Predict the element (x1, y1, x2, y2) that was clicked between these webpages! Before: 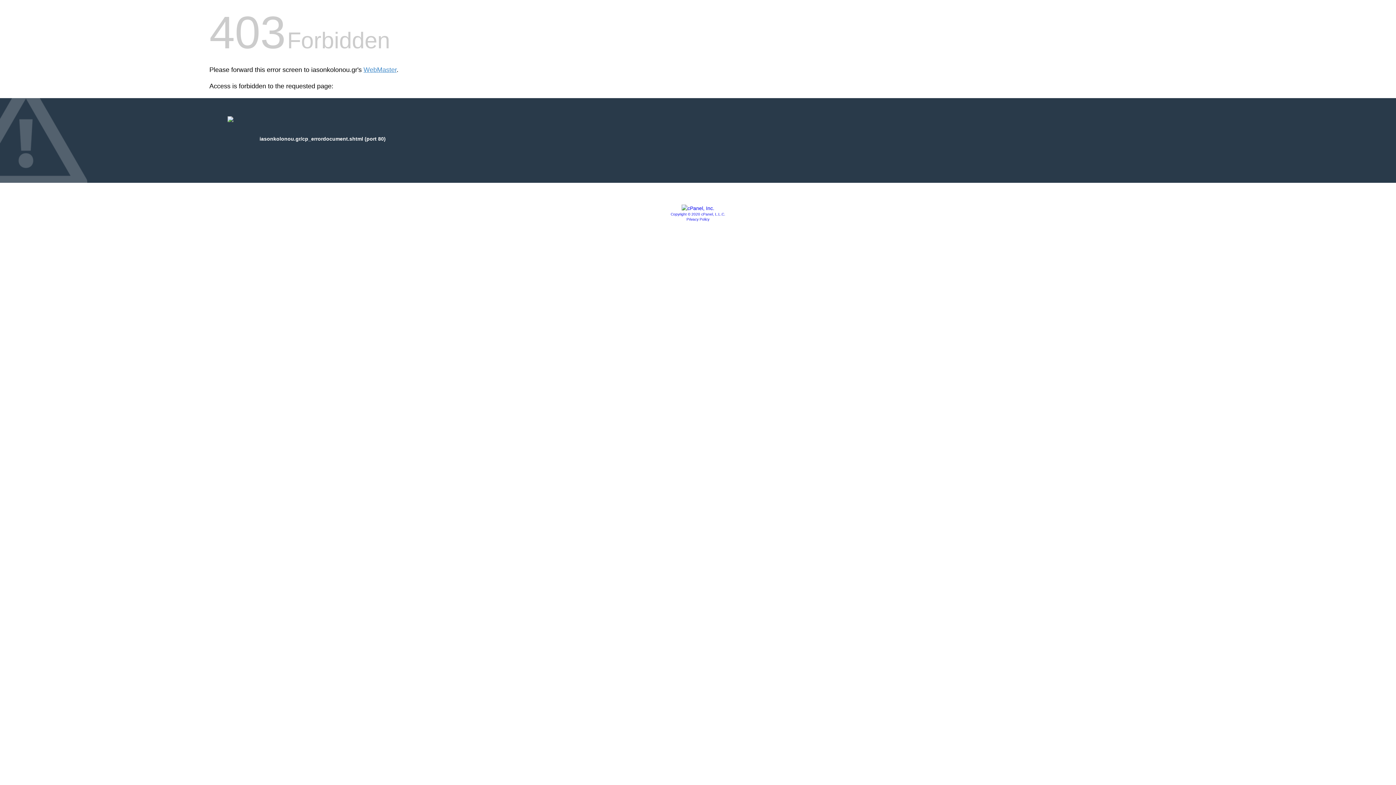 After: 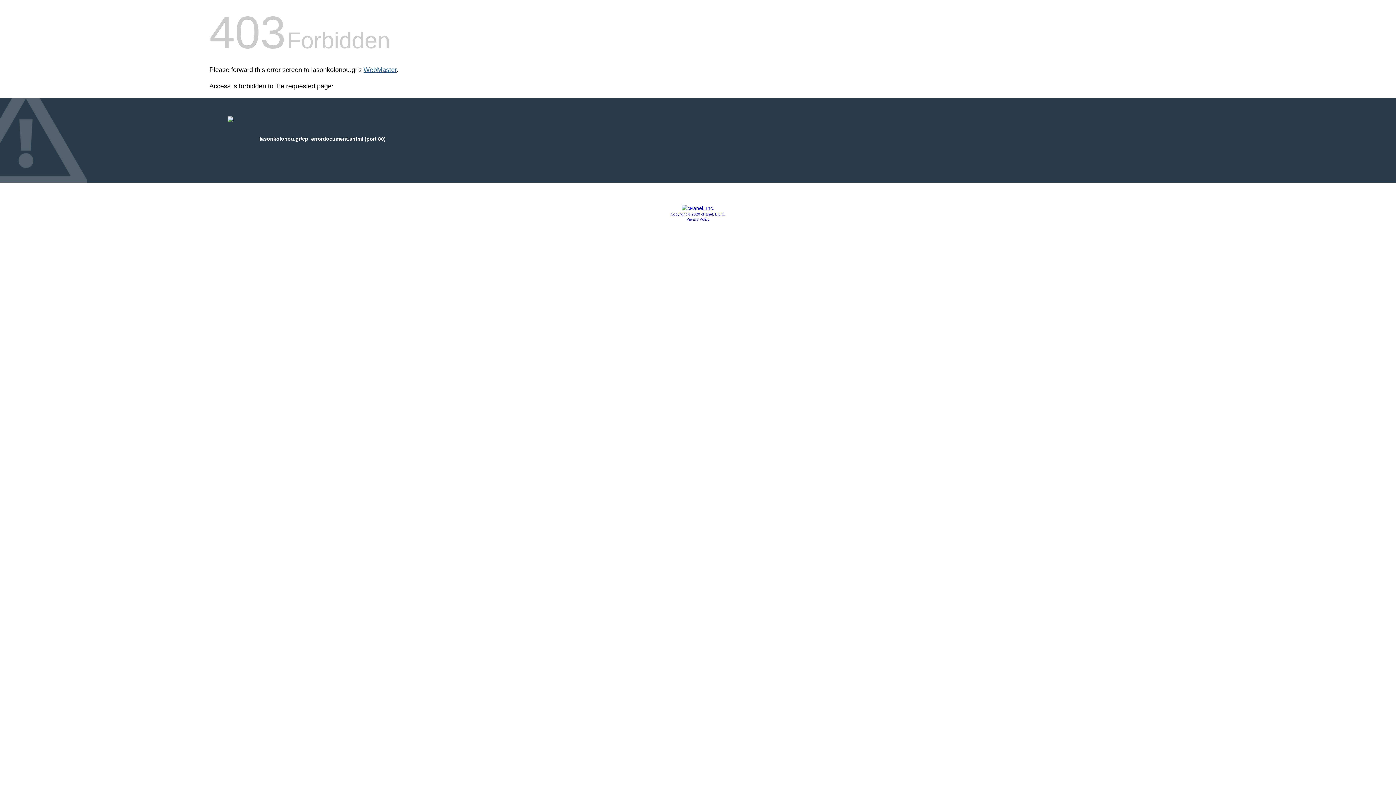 Action: bbox: (363, 66, 396, 73) label: WebMaster